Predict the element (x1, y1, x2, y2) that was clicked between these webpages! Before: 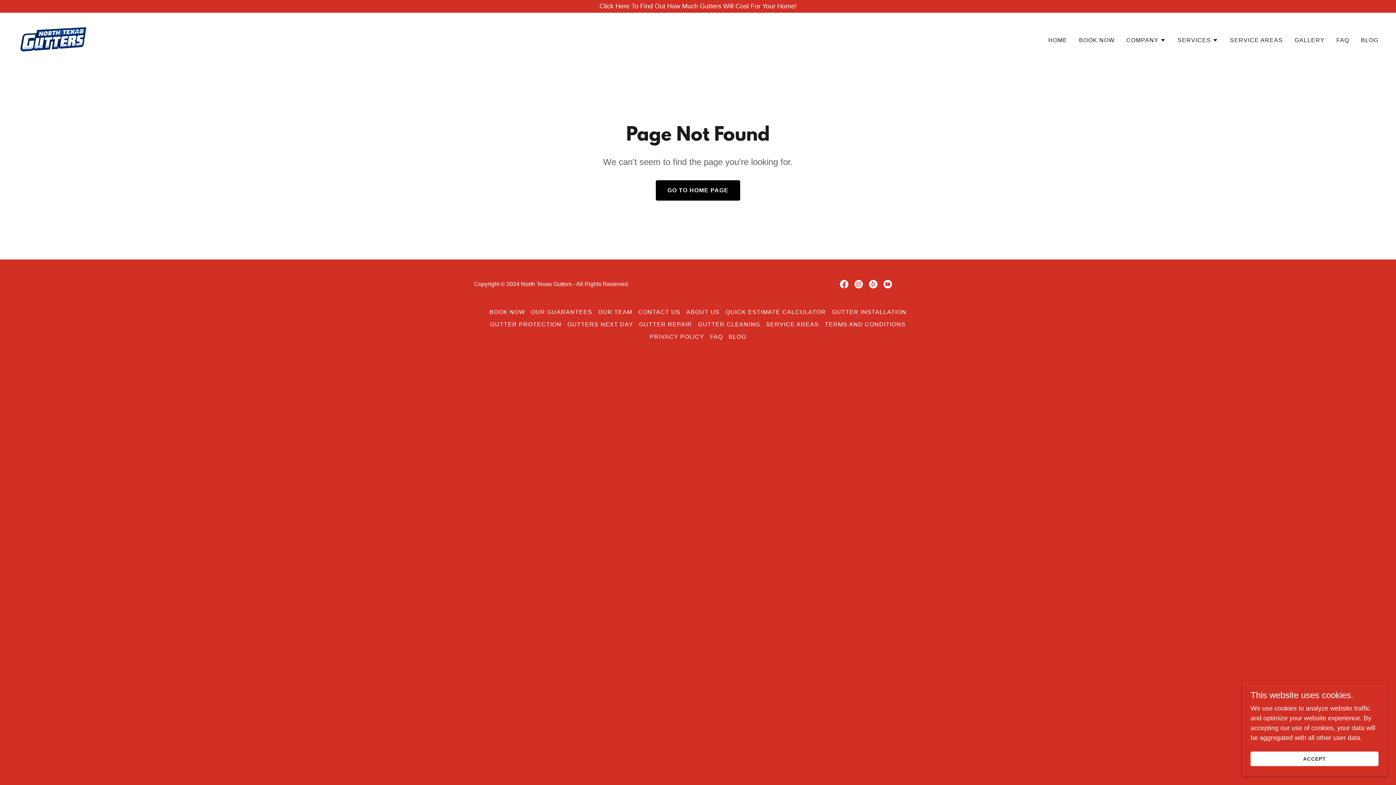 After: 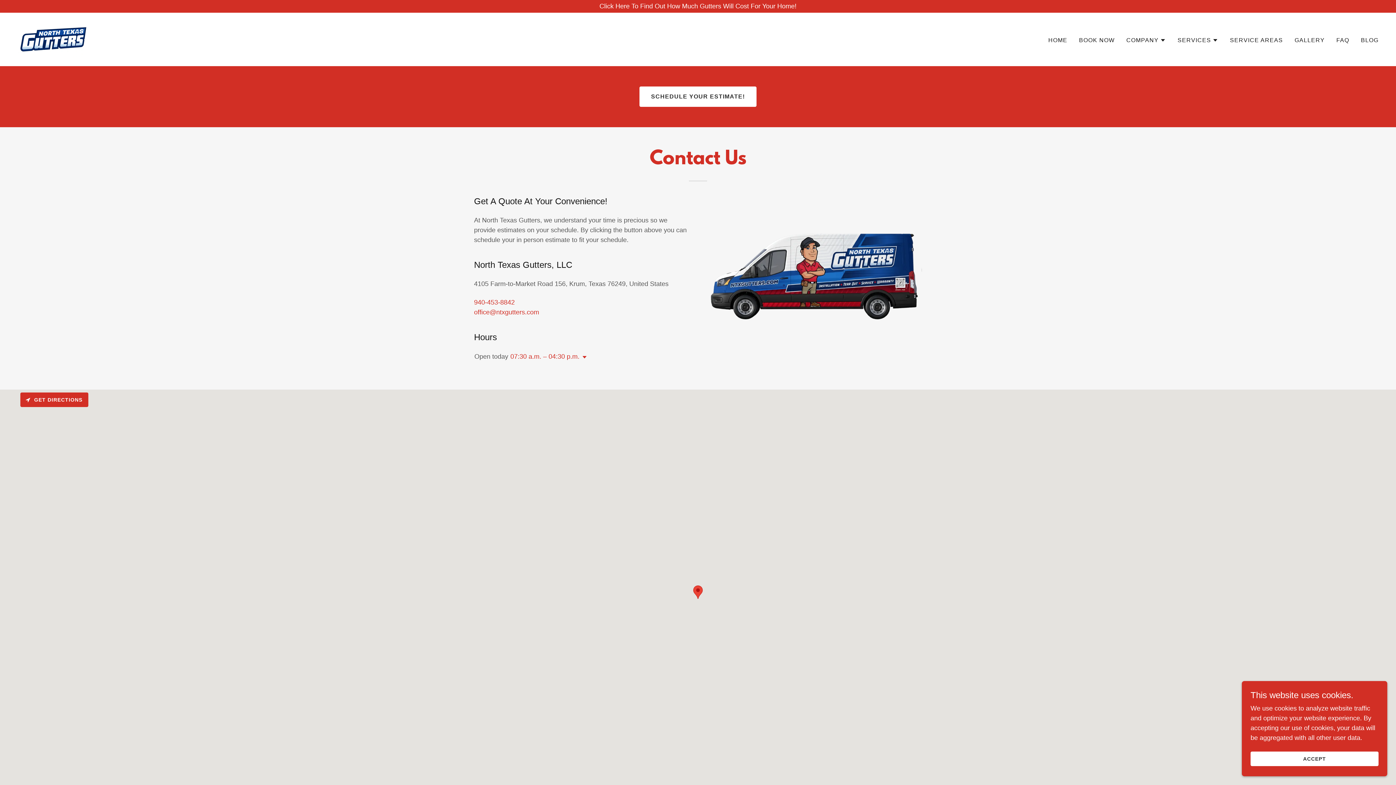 Action: bbox: (635, 306, 683, 318) label: CONTACT US